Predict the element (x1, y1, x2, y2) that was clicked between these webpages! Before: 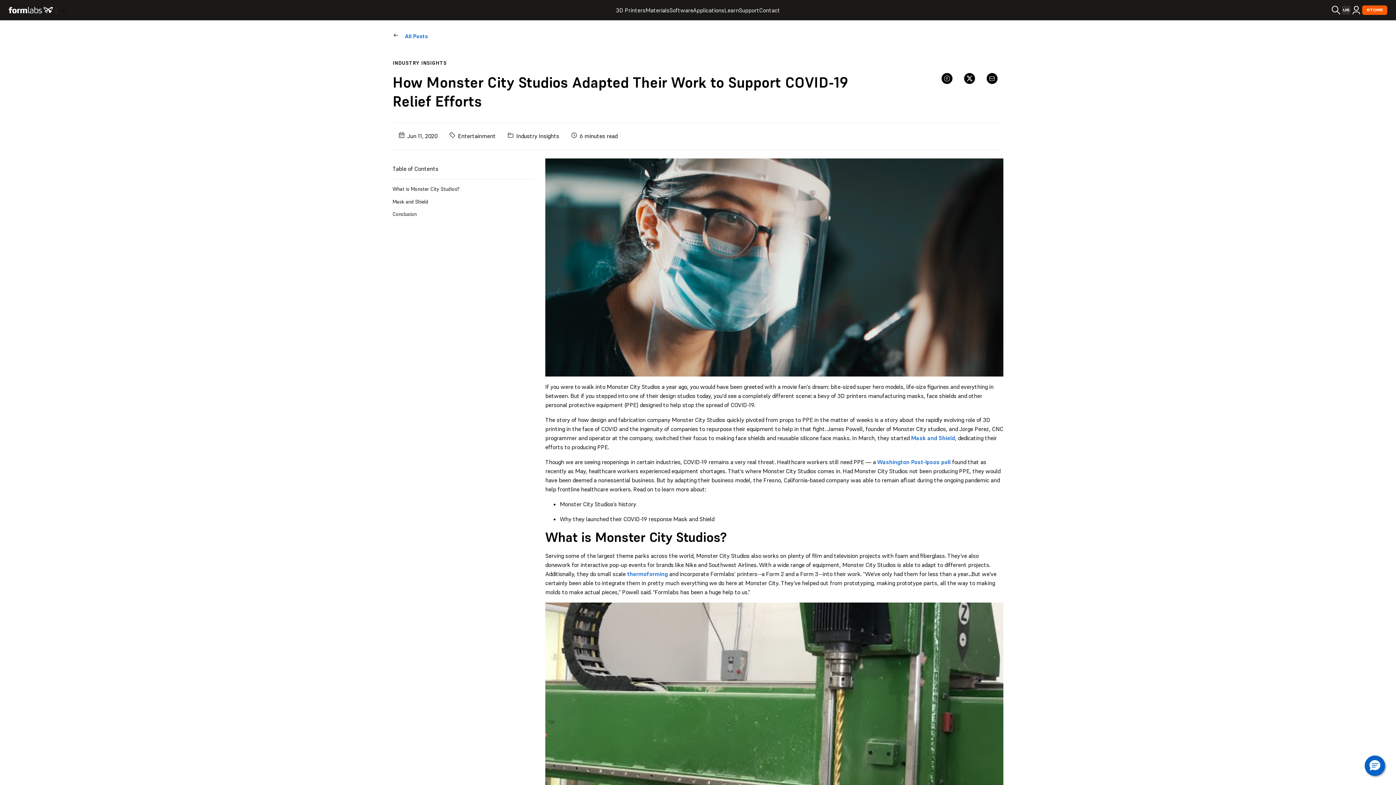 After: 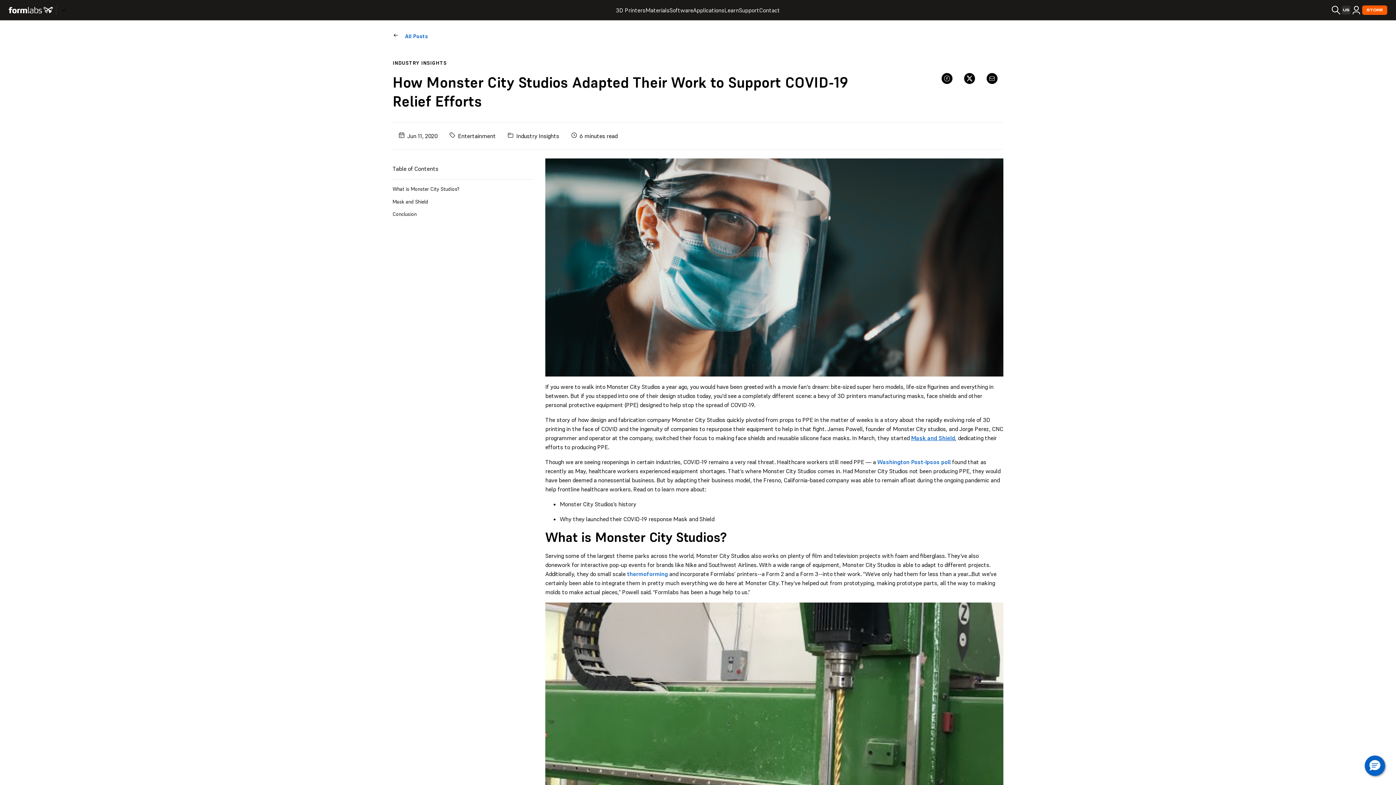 Action: label: Mask and Shield bbox: (911, 434, 955, 441)